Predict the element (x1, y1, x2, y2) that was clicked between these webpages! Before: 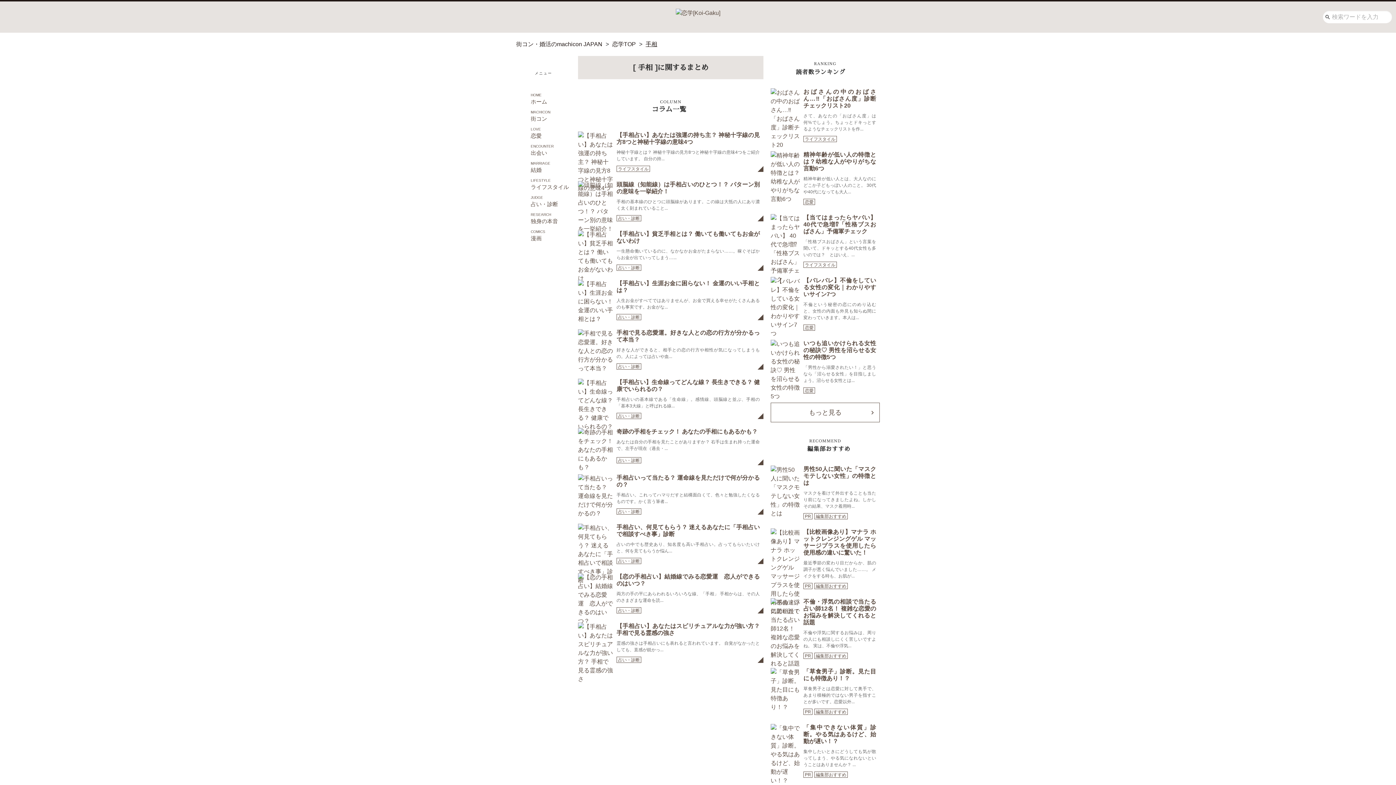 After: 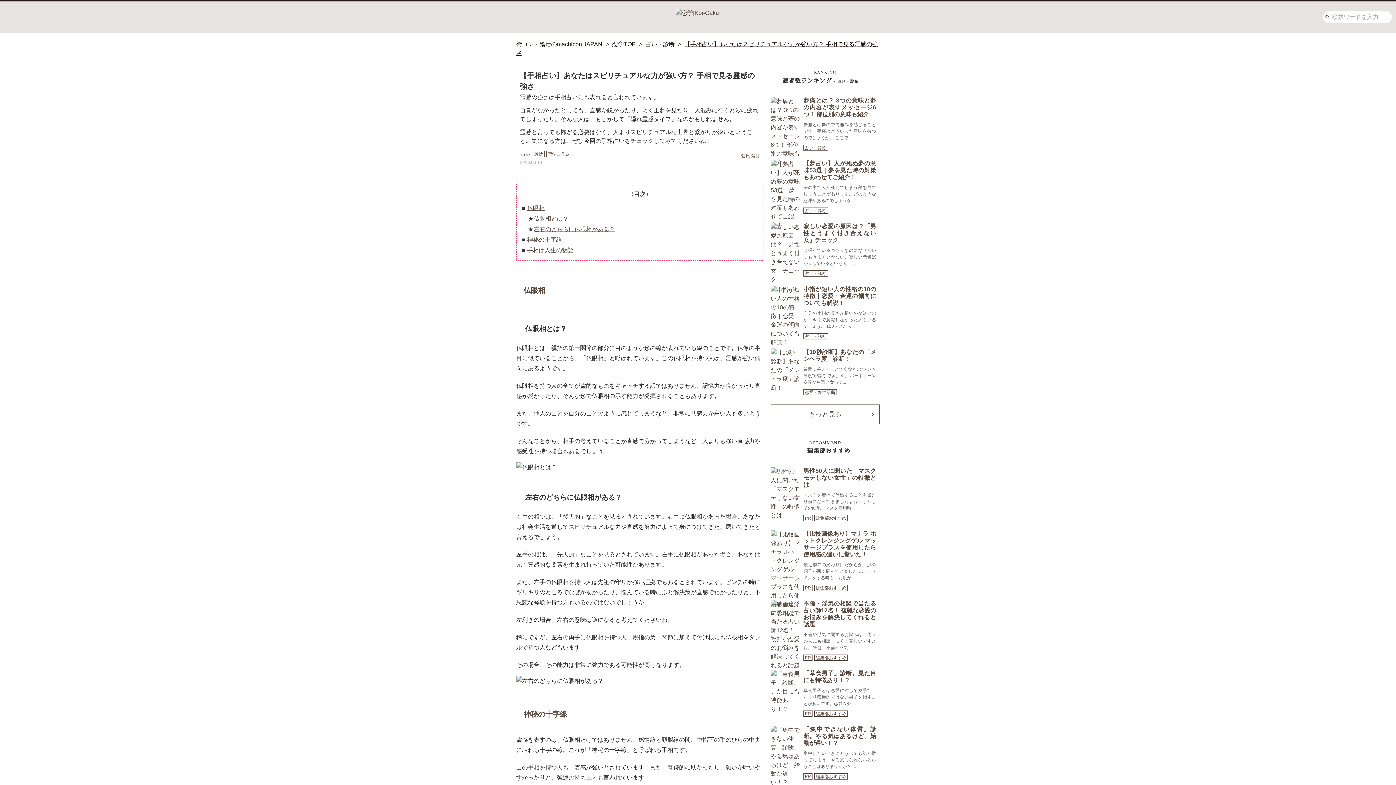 Action: bbox: (578, 622, 613, 657)